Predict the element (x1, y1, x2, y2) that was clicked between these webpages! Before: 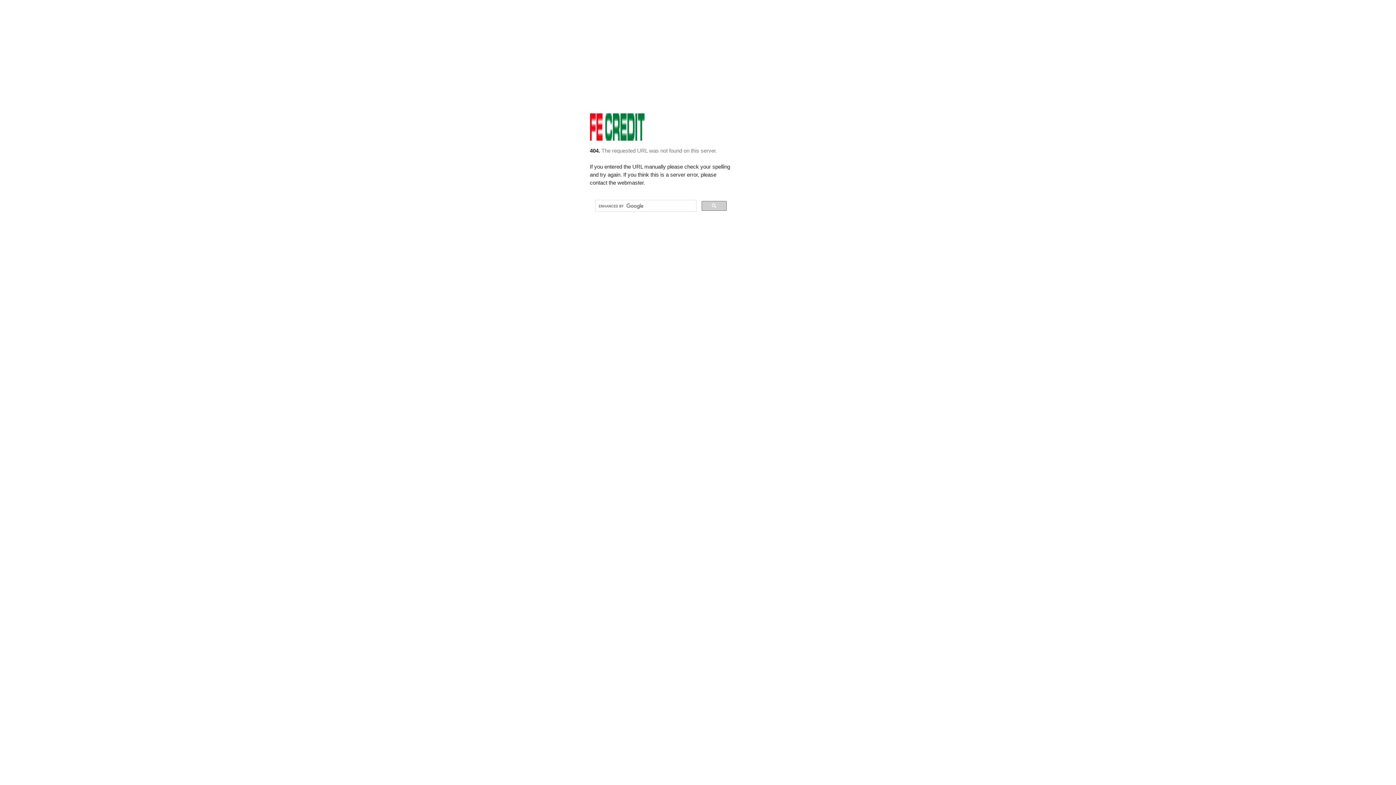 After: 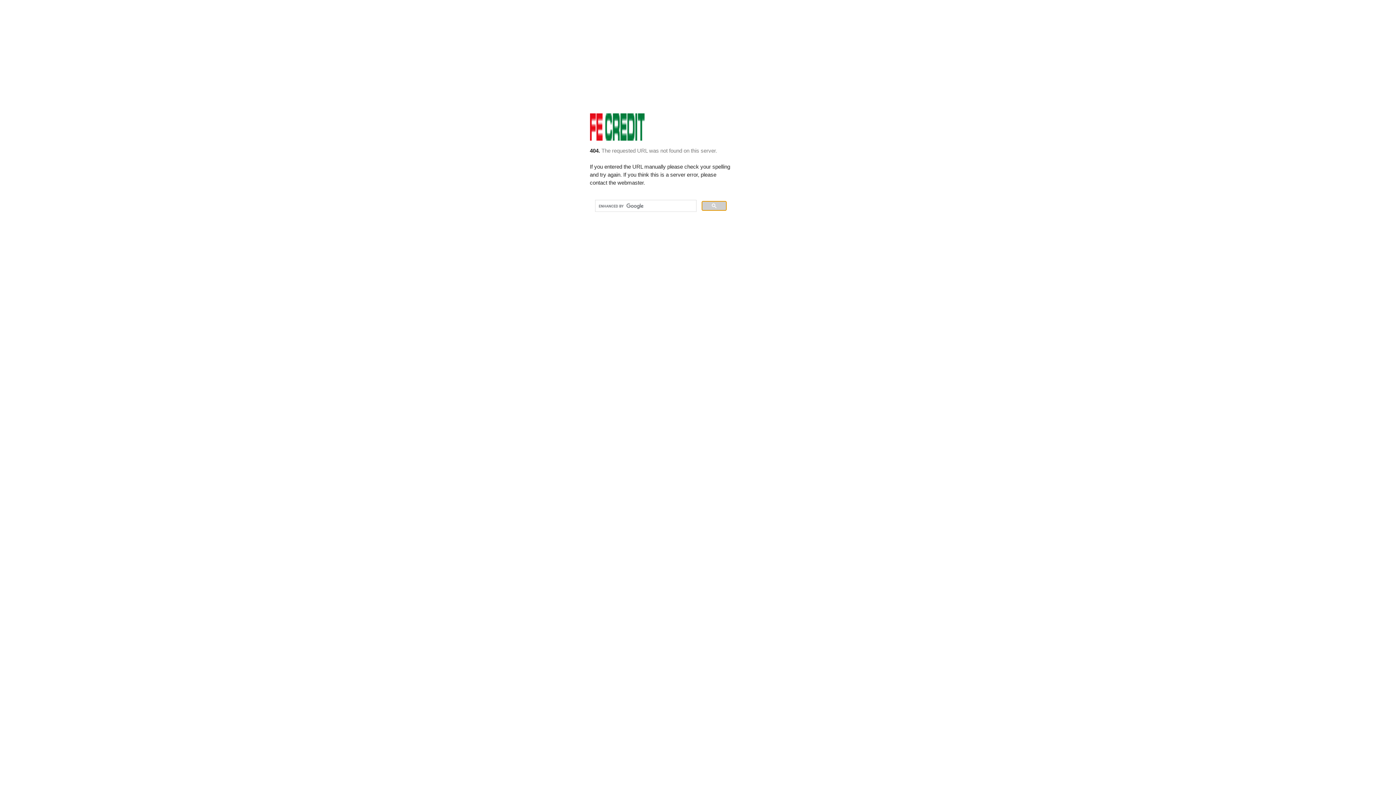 Action: bbox: (701, 200, 726, 210)